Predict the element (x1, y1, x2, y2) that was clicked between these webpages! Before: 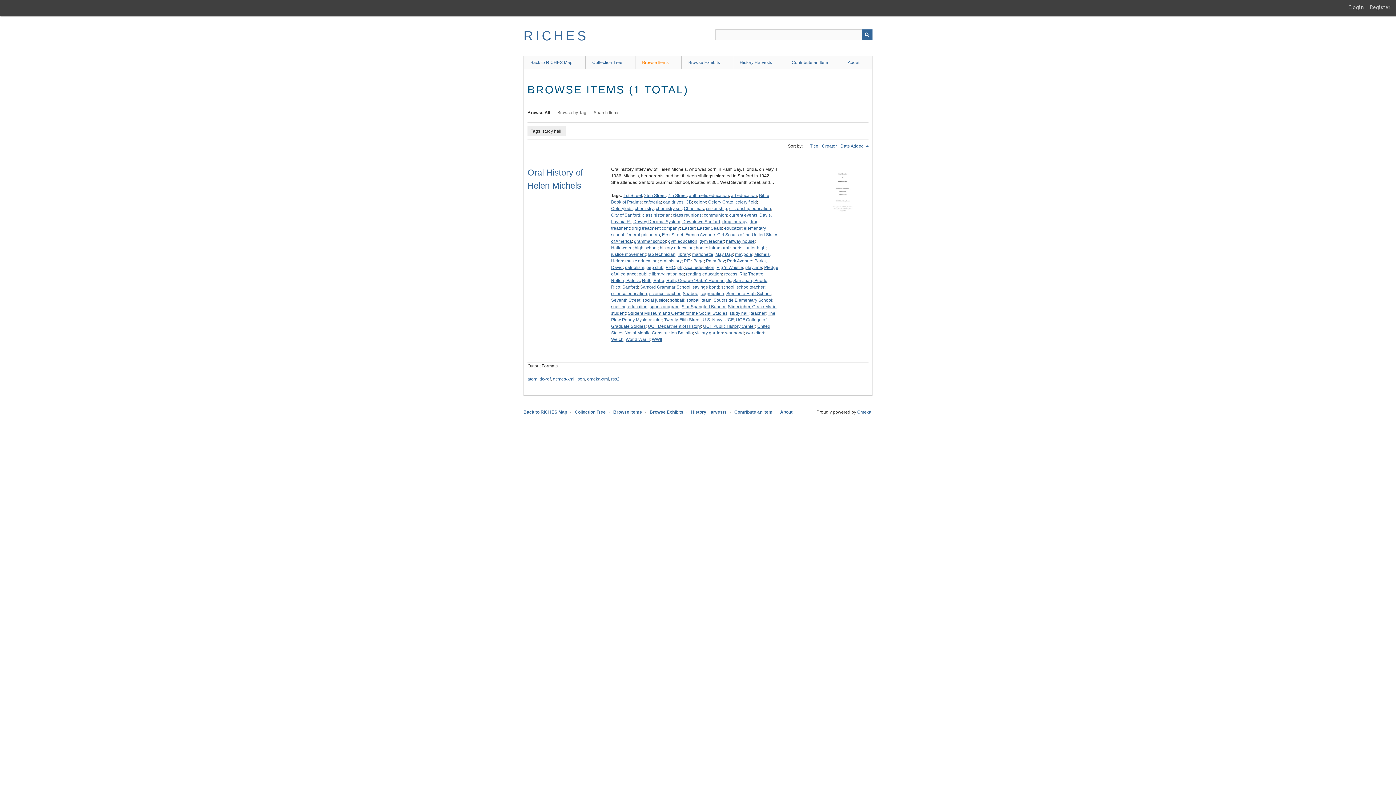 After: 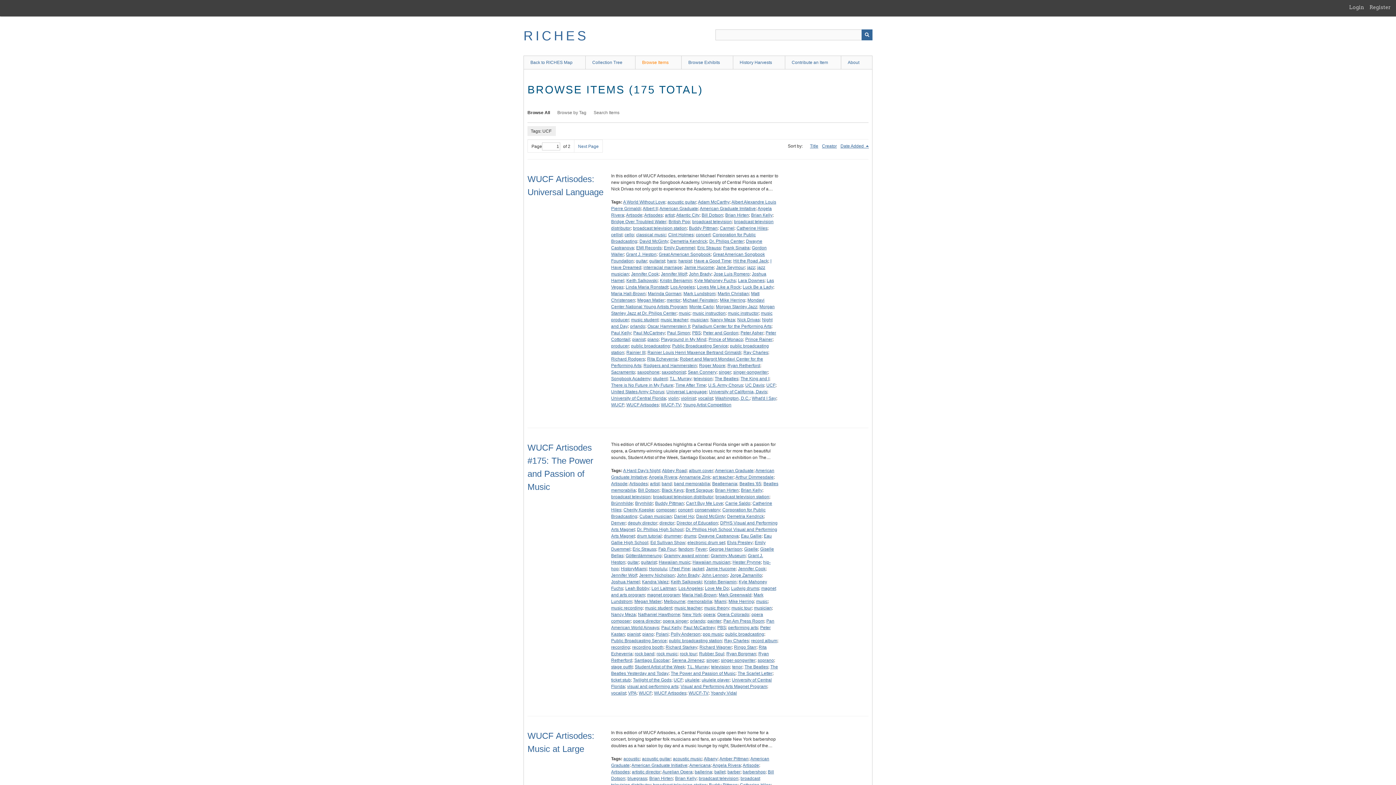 Action: label: UCF bbox: (724, 317, 733, 322)